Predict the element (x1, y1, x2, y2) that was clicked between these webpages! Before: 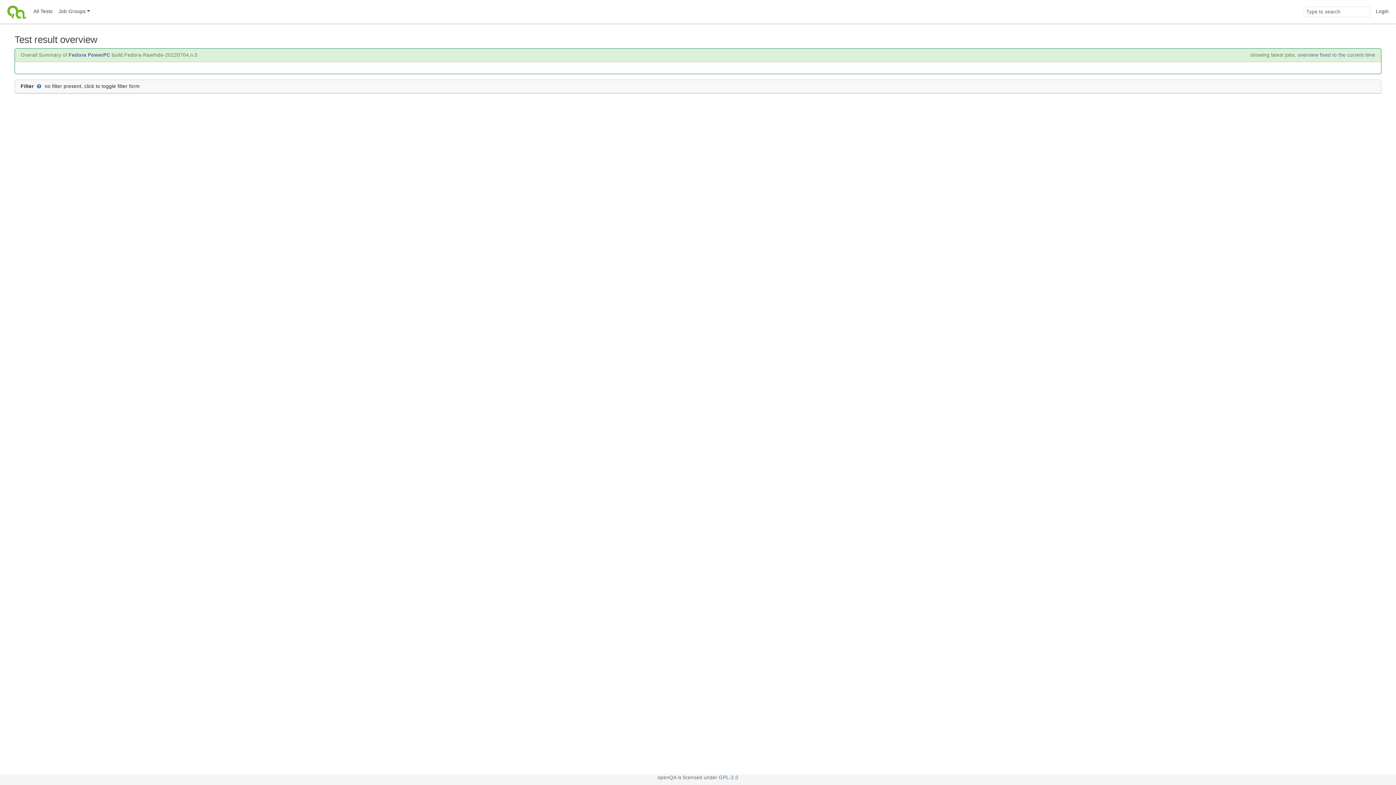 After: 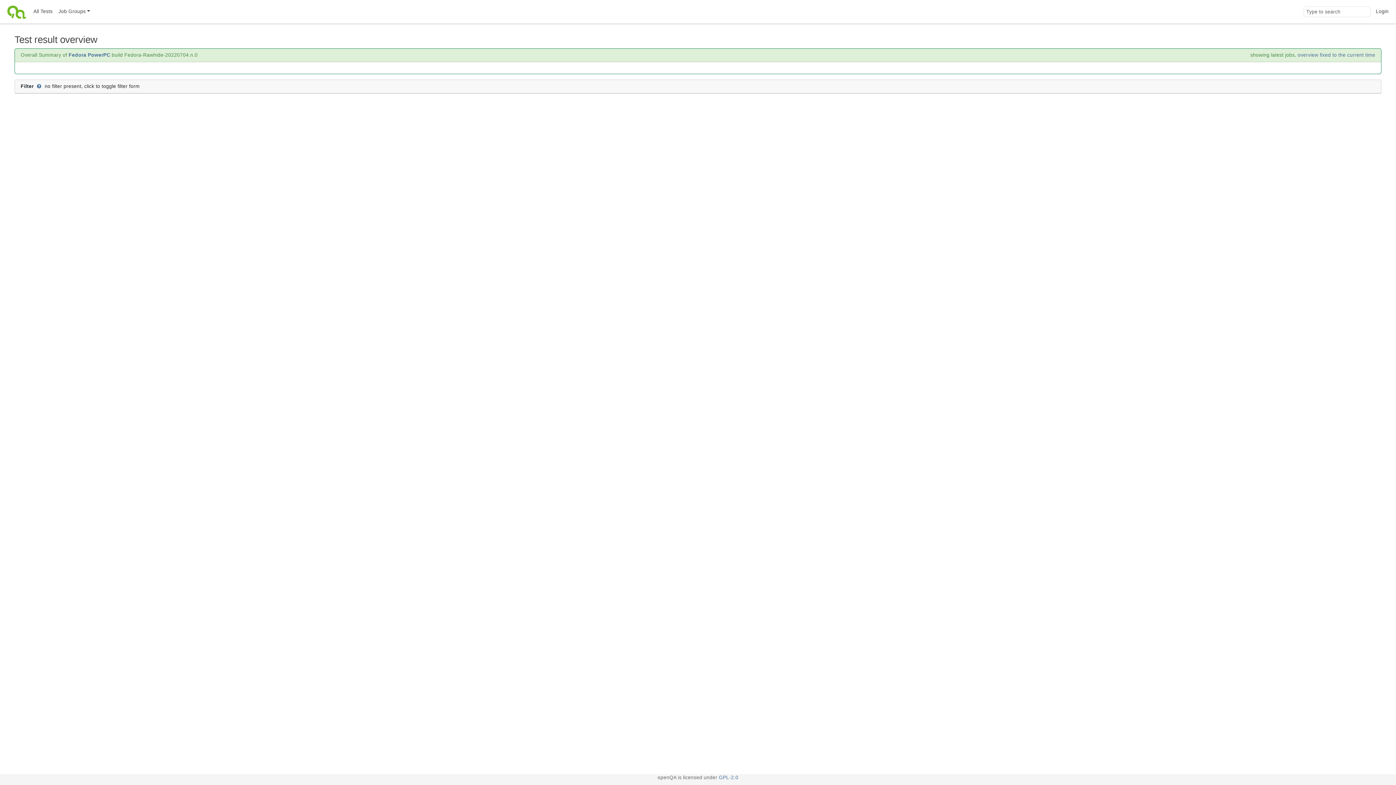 Action: bbox: (55, 0, 92, 23) label: Job Groups